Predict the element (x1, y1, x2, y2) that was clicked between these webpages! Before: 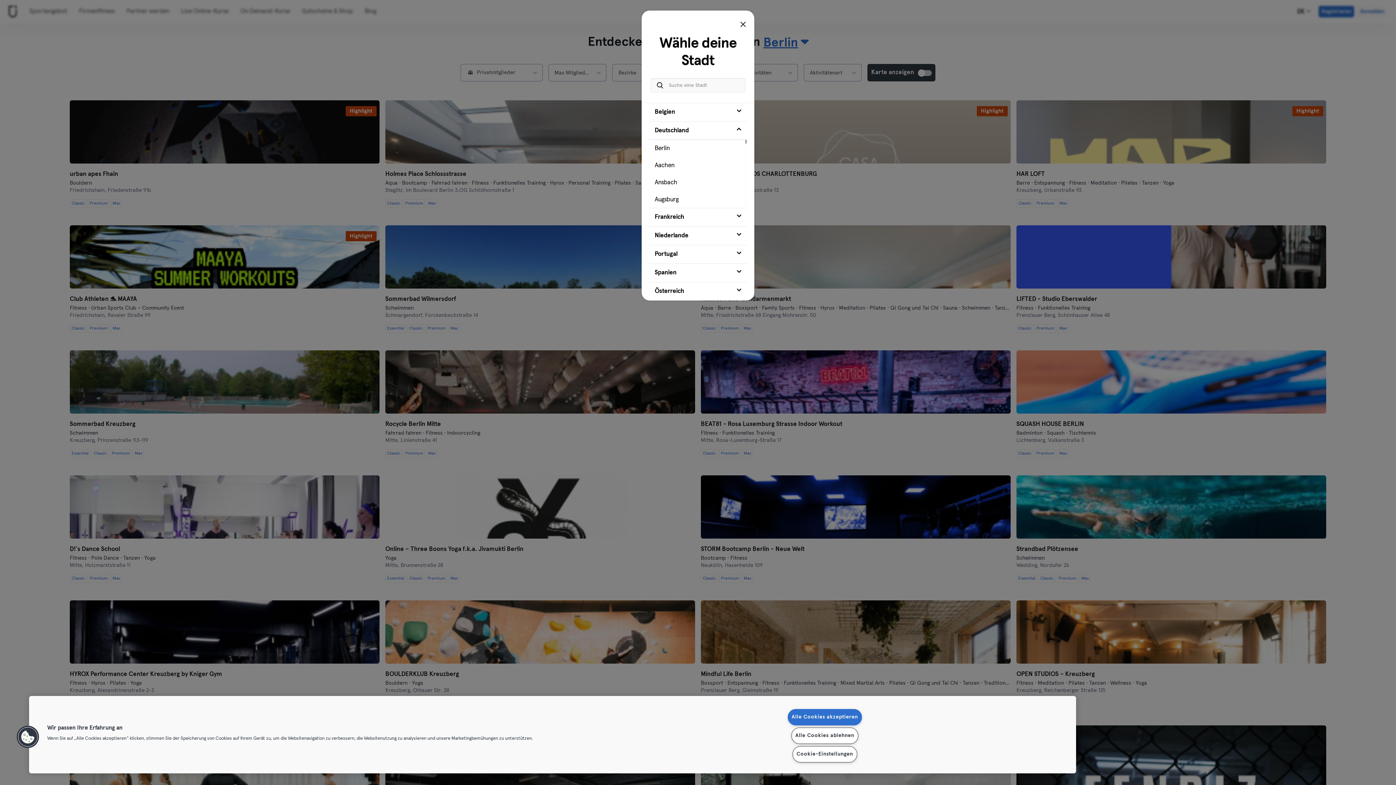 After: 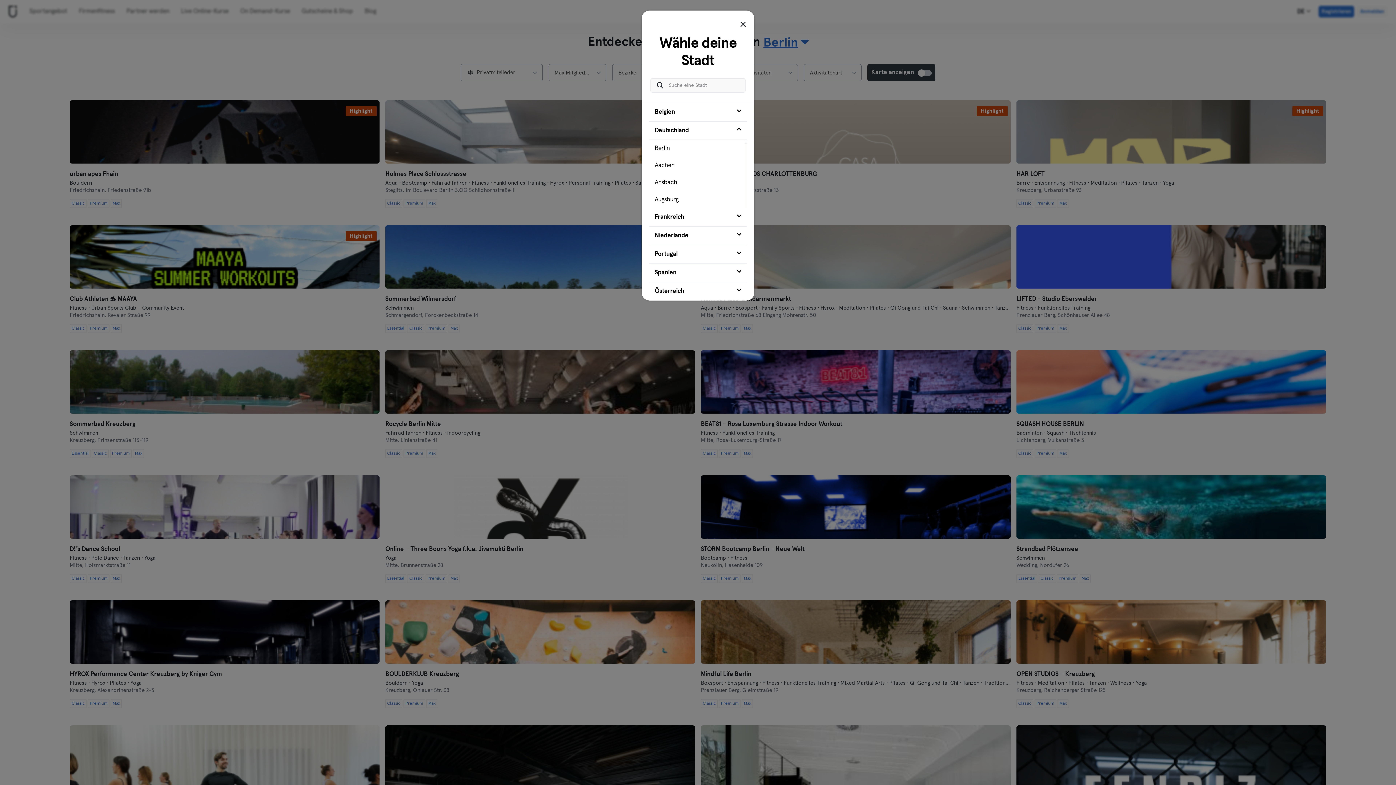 Action: label: Alle Cookies ablehnen bbox: (791, 728, 858, 744)